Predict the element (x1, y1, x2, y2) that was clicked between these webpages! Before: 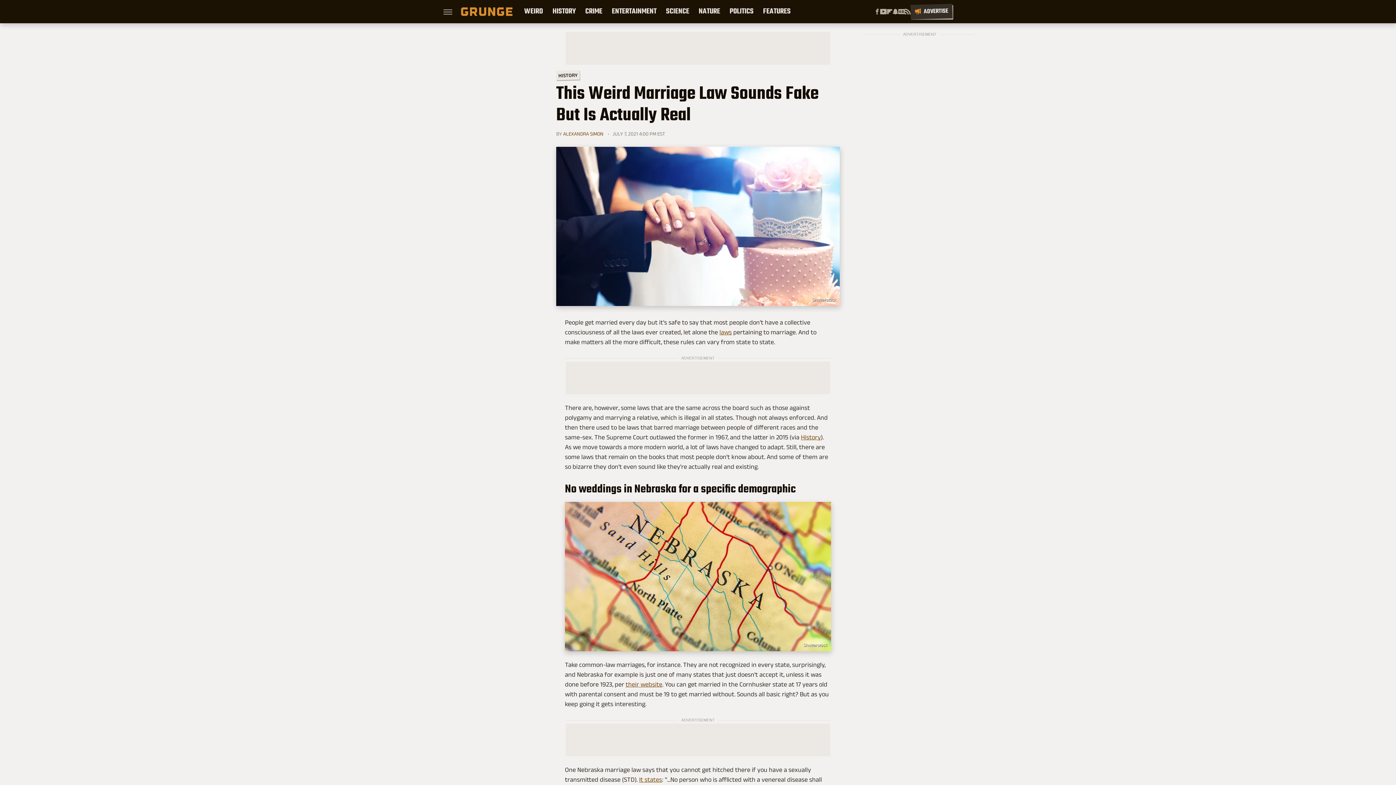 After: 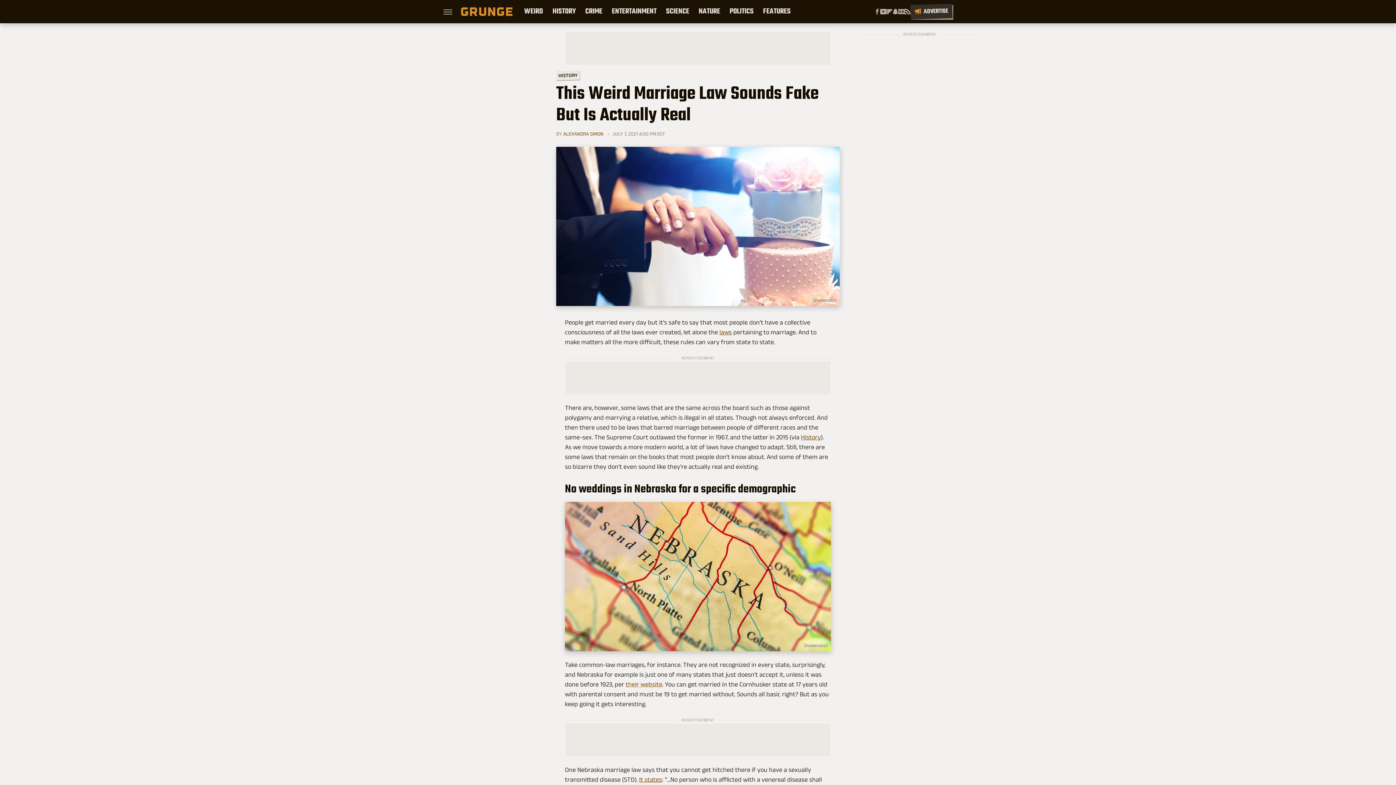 Action: bbox: (625, 681, 662, 688) label: their website